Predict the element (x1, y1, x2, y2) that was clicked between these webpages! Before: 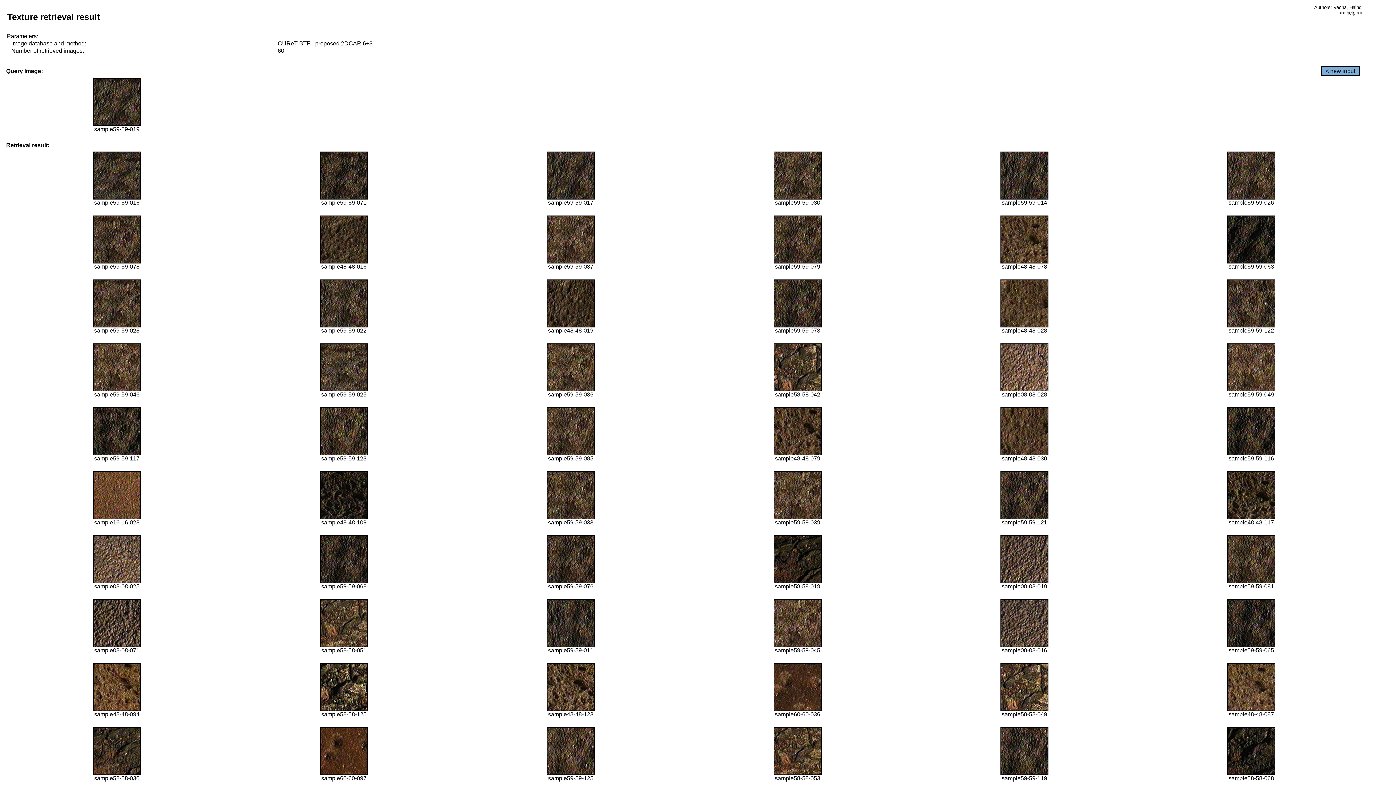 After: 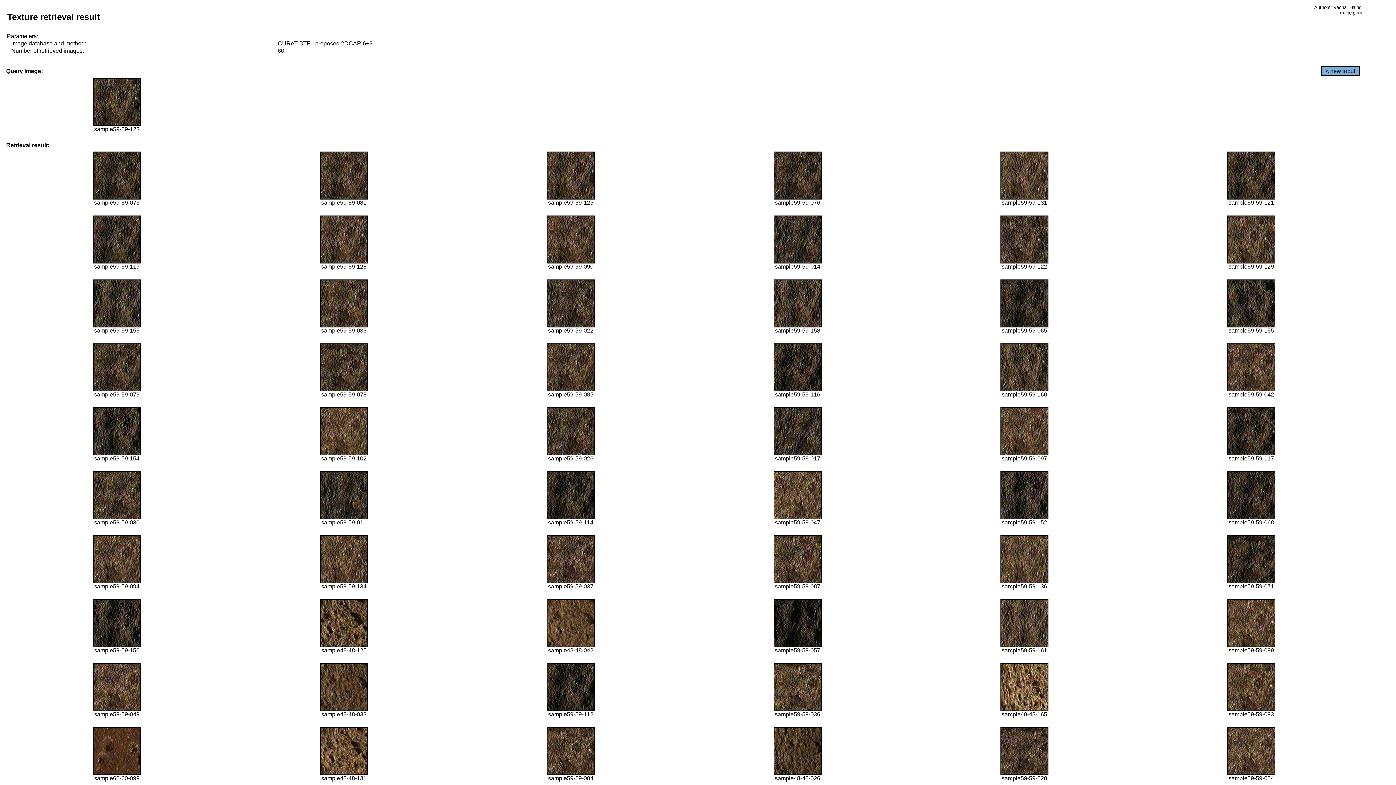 Action: bbox: (320, 450, 368, 456)